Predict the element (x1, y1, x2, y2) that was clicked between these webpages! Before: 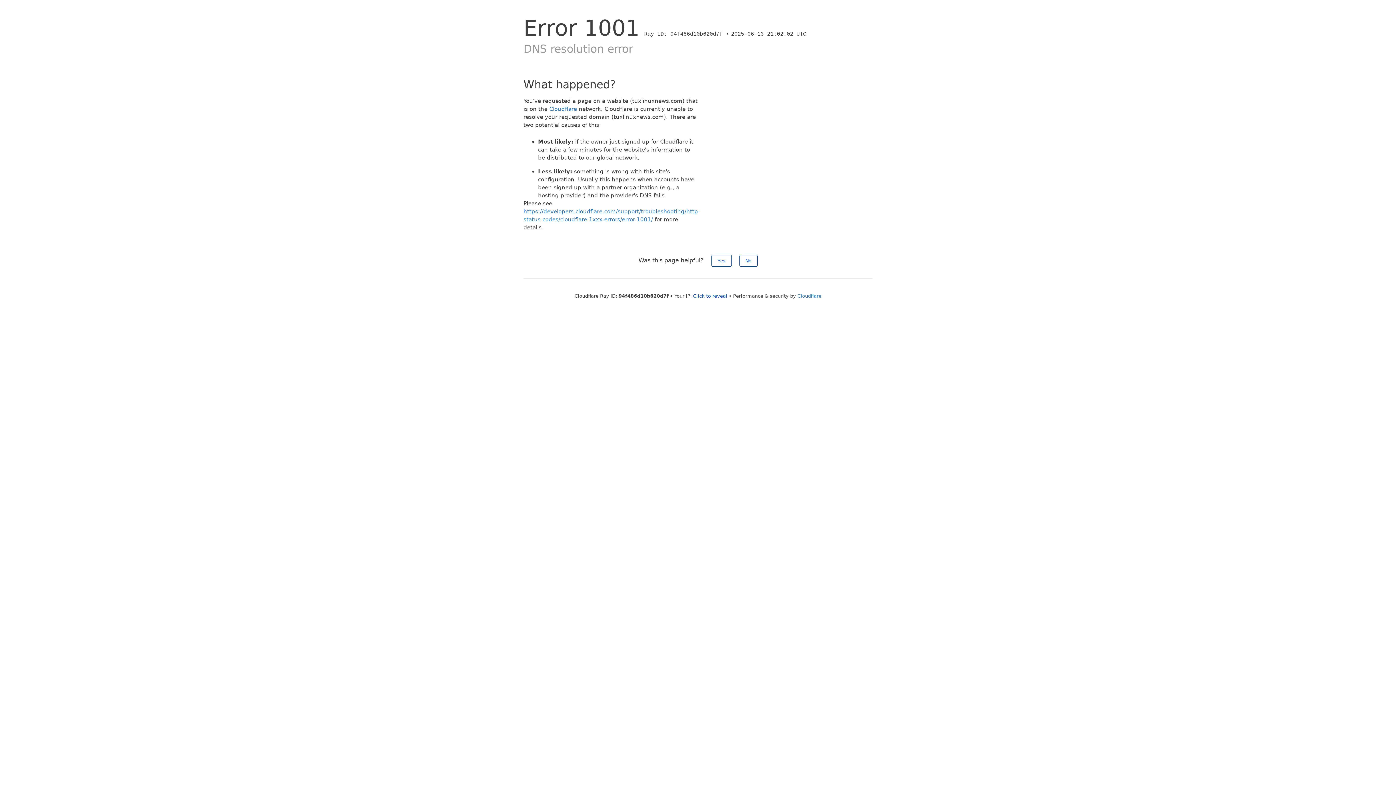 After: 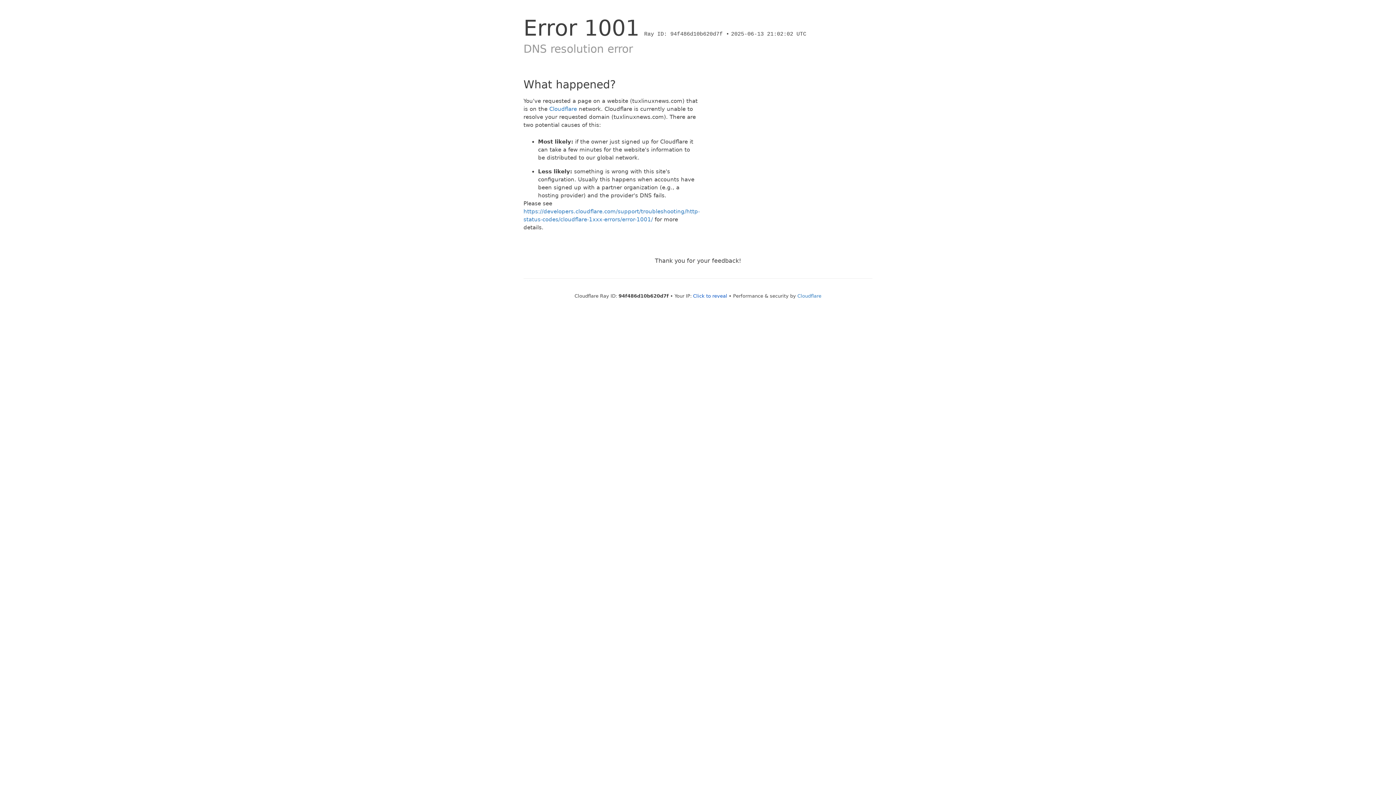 Action: bbox: (739, 254, 757, 266) label: No